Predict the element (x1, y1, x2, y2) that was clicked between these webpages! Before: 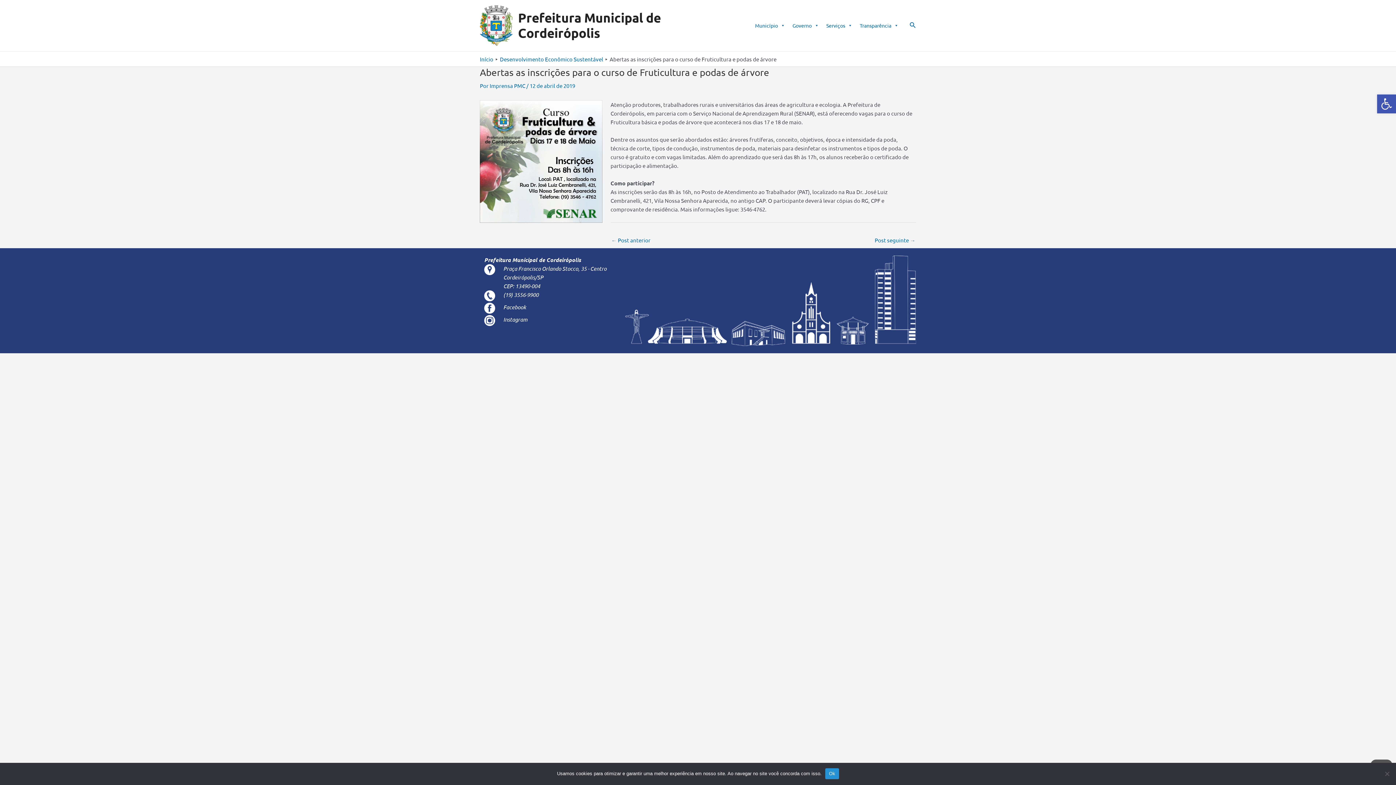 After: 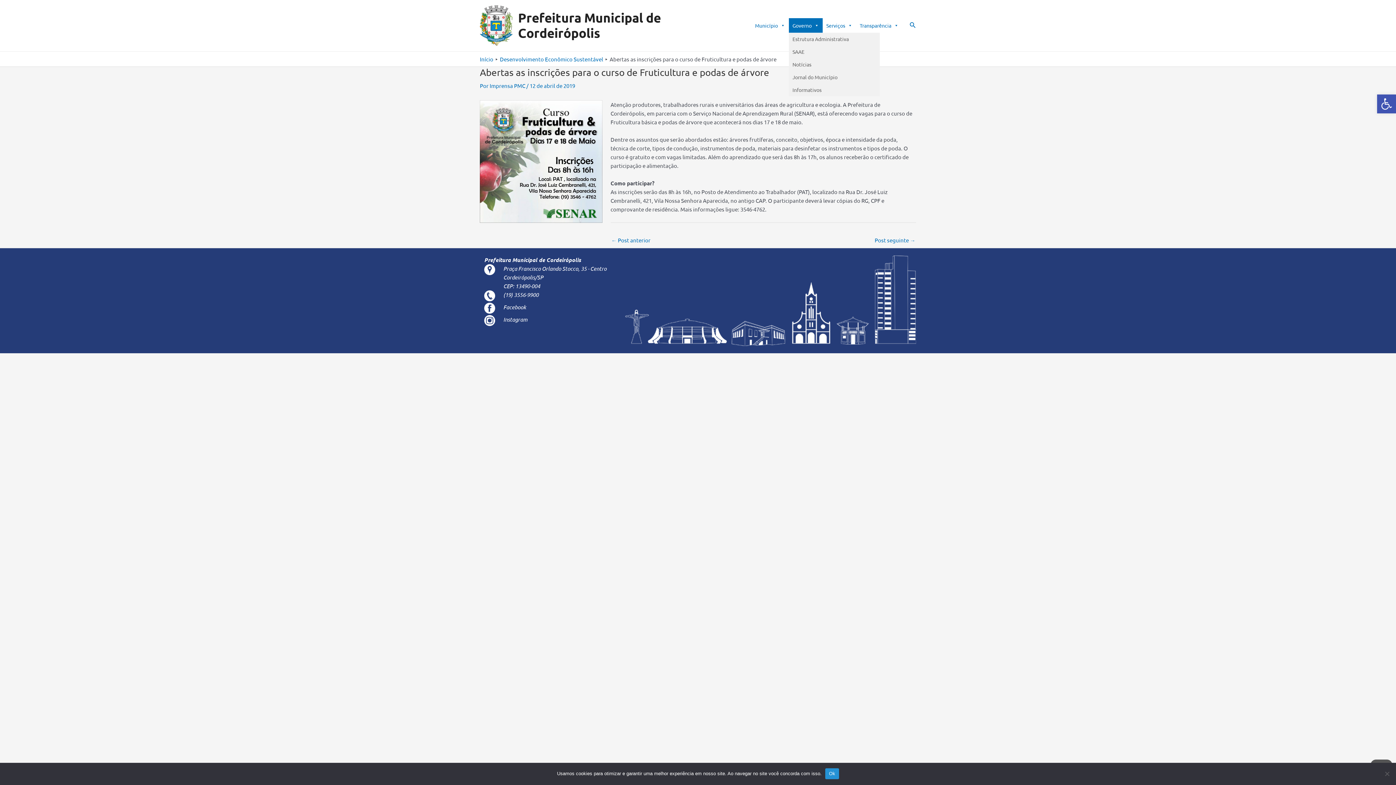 Action: label: Governo bbox: (789, 18, 822, 32)